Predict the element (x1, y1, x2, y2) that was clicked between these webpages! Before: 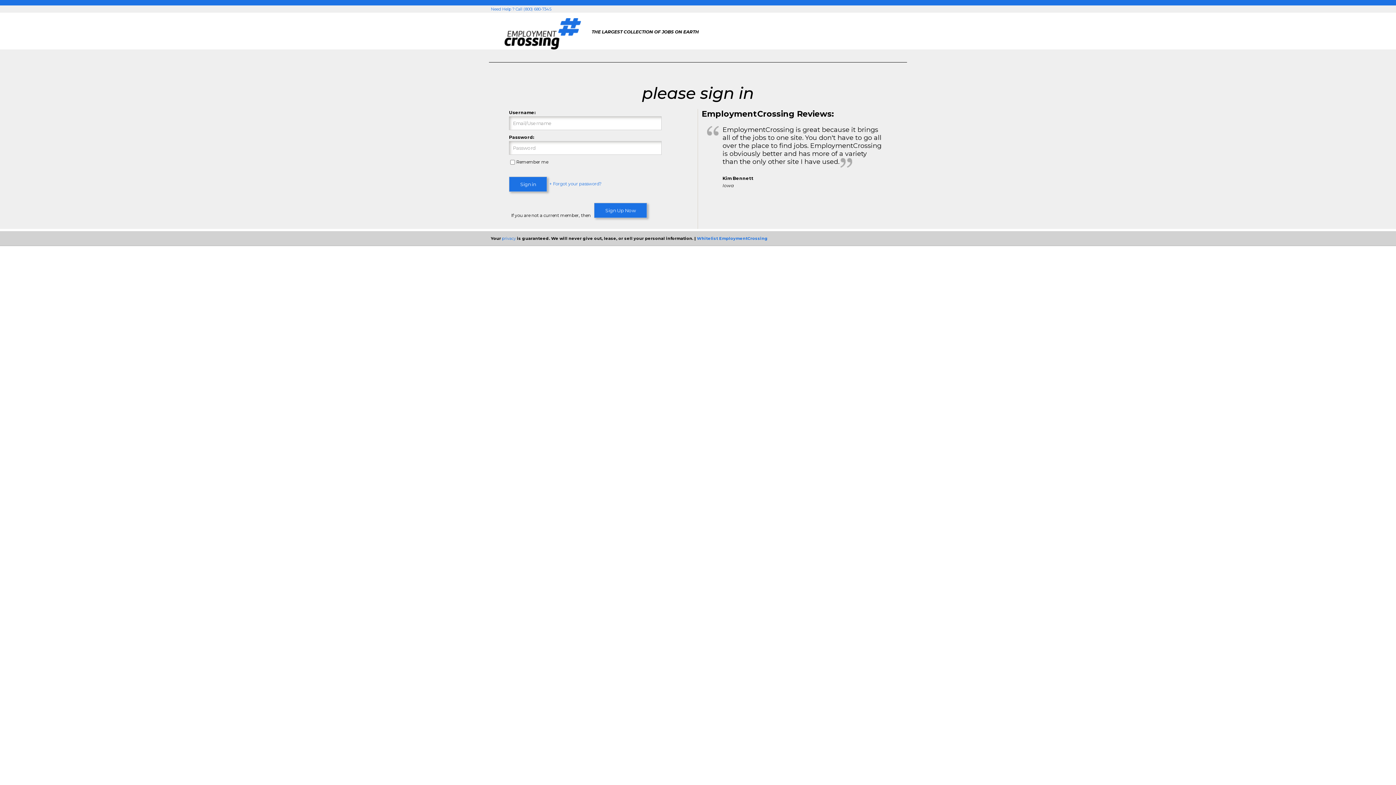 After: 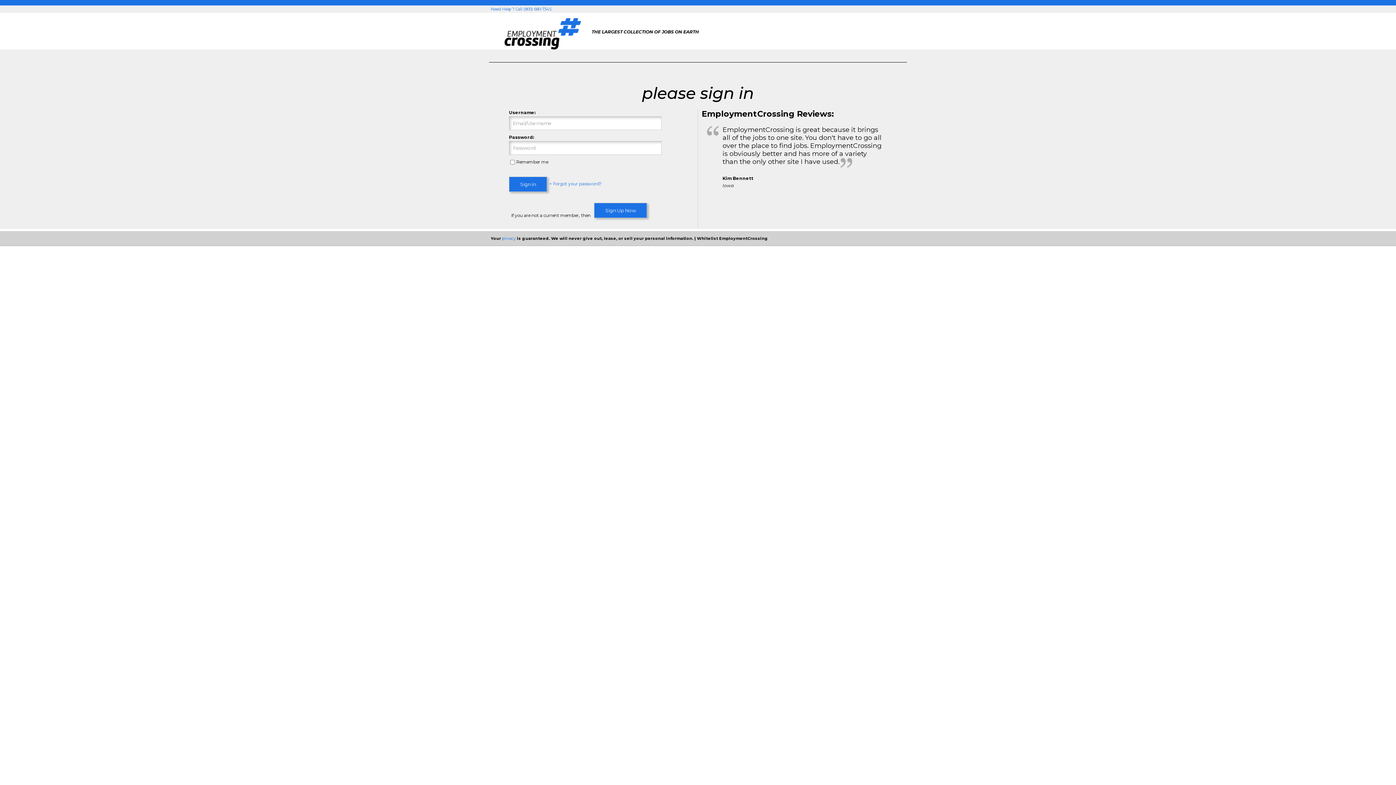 Action: label: Whitelist EmploymentCrossing bbox: (697, 236, 768, 241)